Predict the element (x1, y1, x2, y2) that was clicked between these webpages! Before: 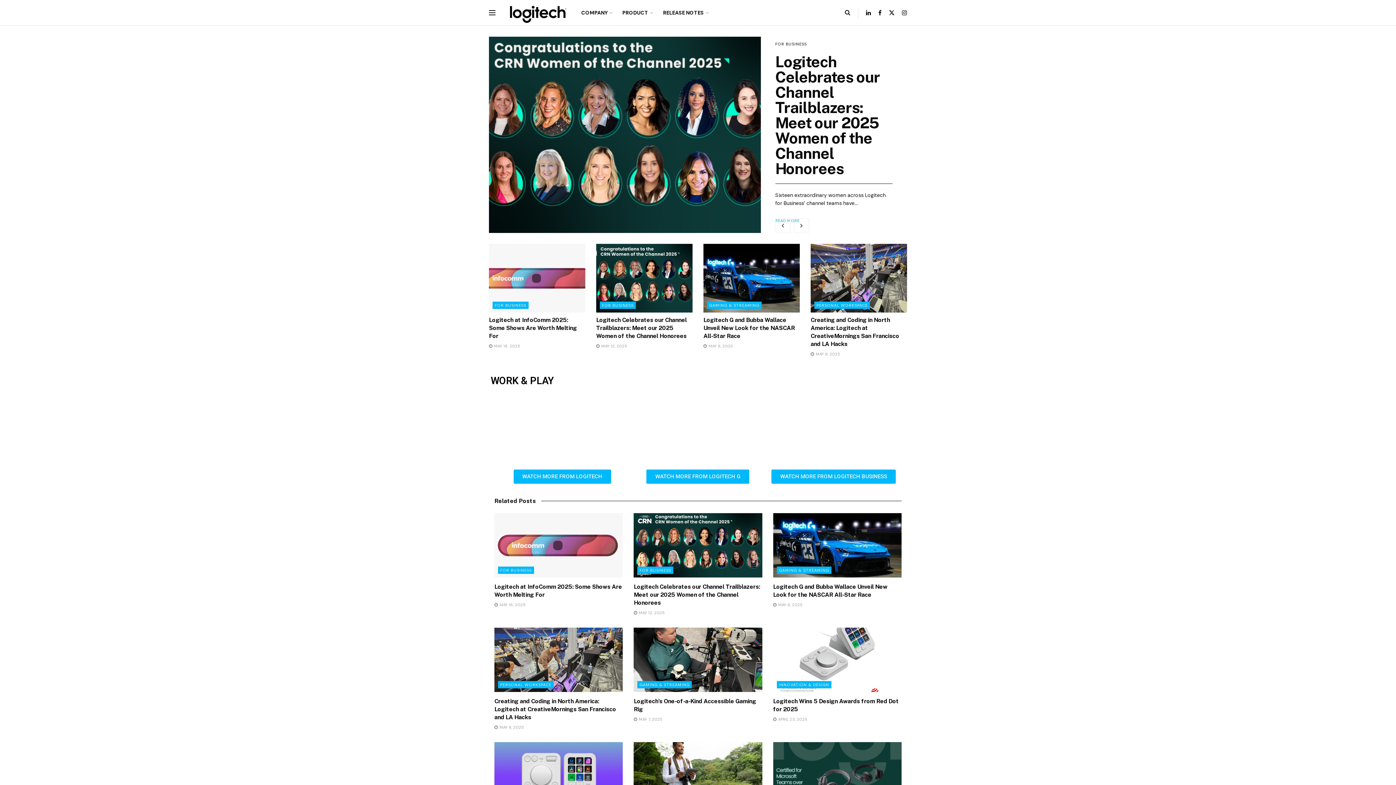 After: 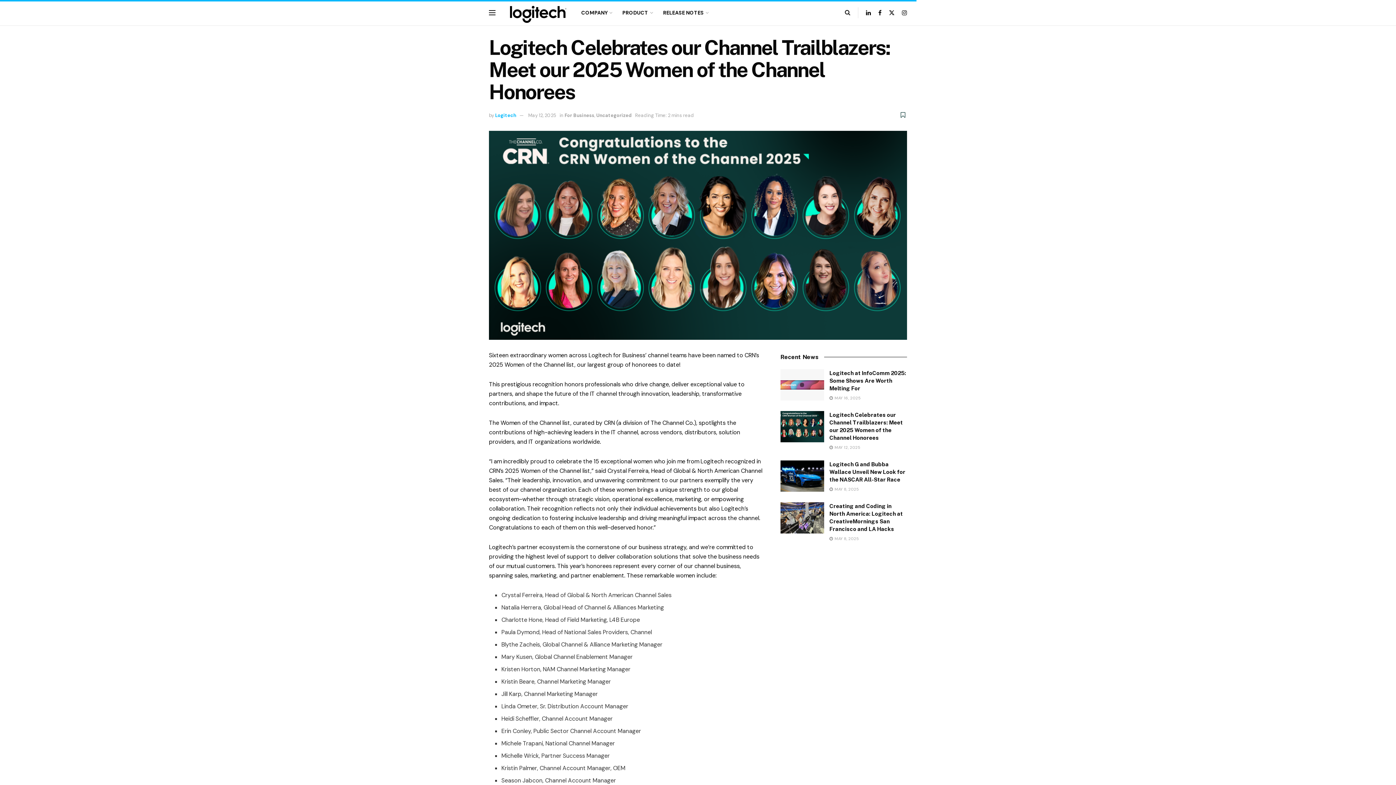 Action: label: Logitech Celebrates our Channel Trailblazers: Meet our 2025 Women of the Channel Honorees bbox: (633, 583, 760, 606)